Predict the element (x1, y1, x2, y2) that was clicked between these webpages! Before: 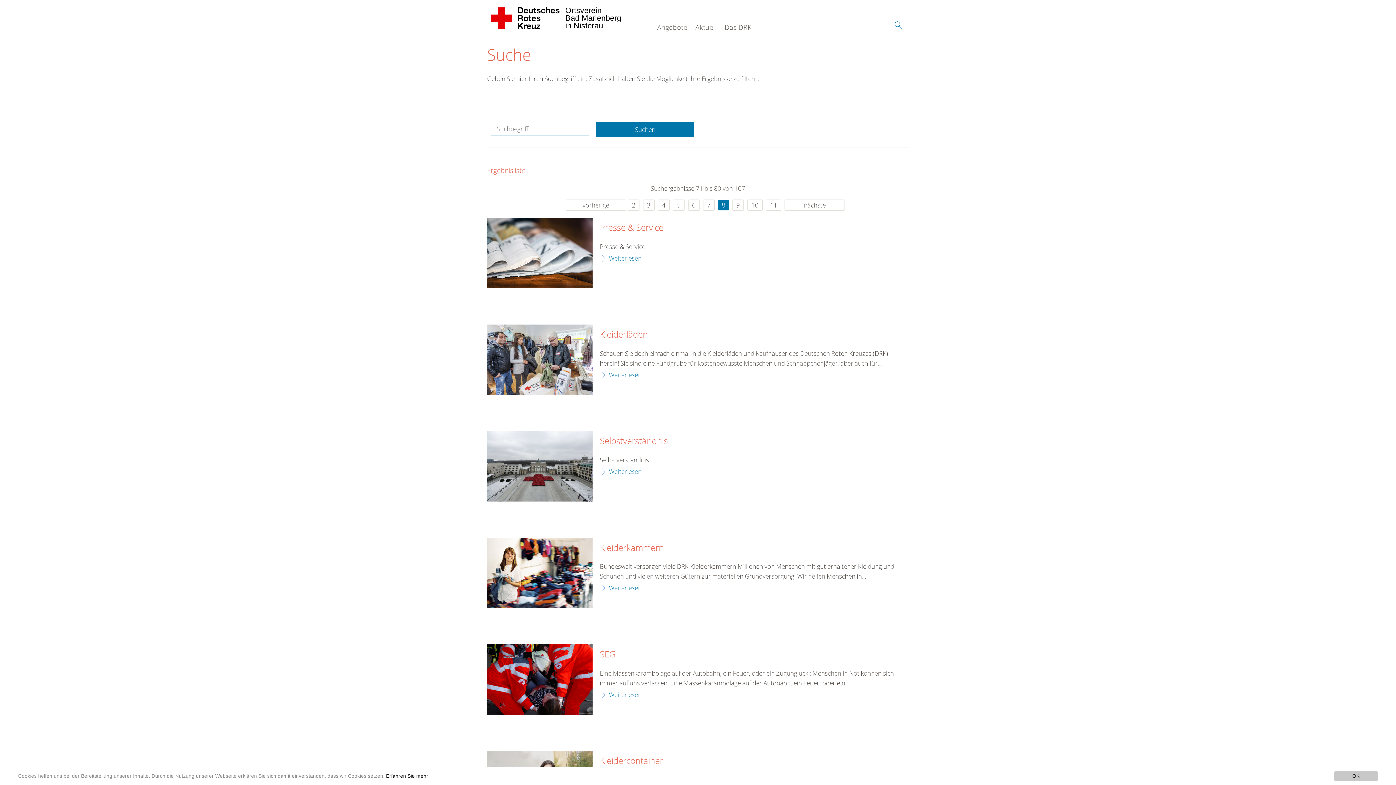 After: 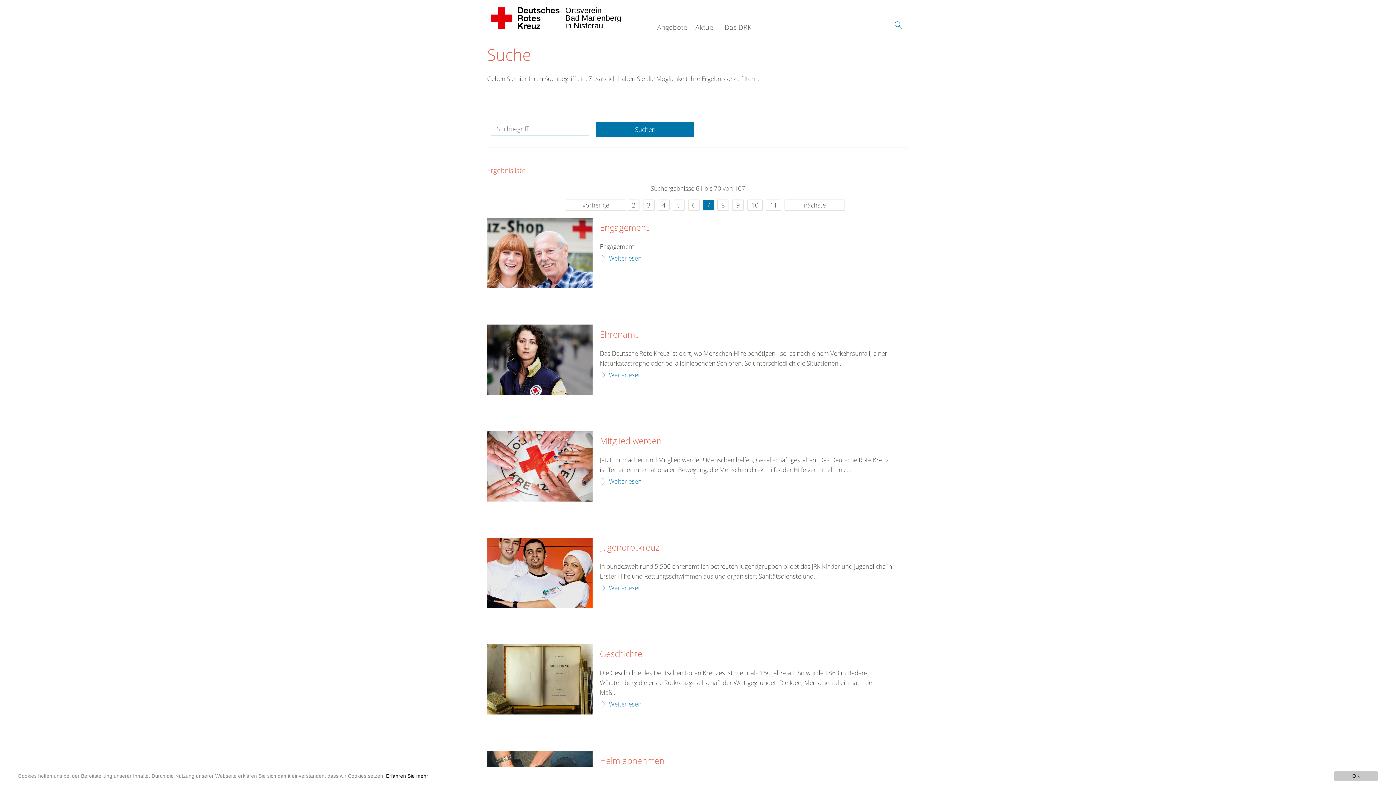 Action: label: 7 bbox: (703, 199, 714, 210)